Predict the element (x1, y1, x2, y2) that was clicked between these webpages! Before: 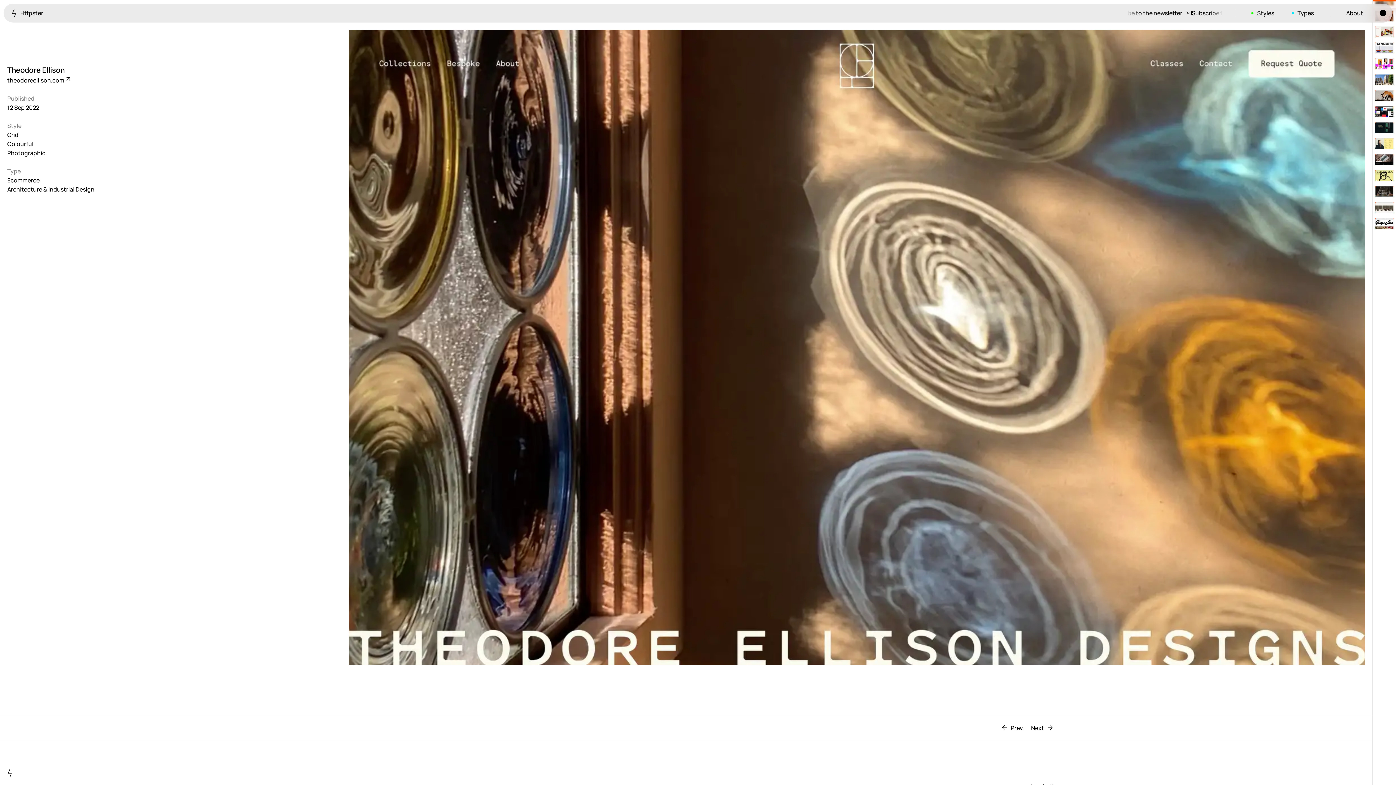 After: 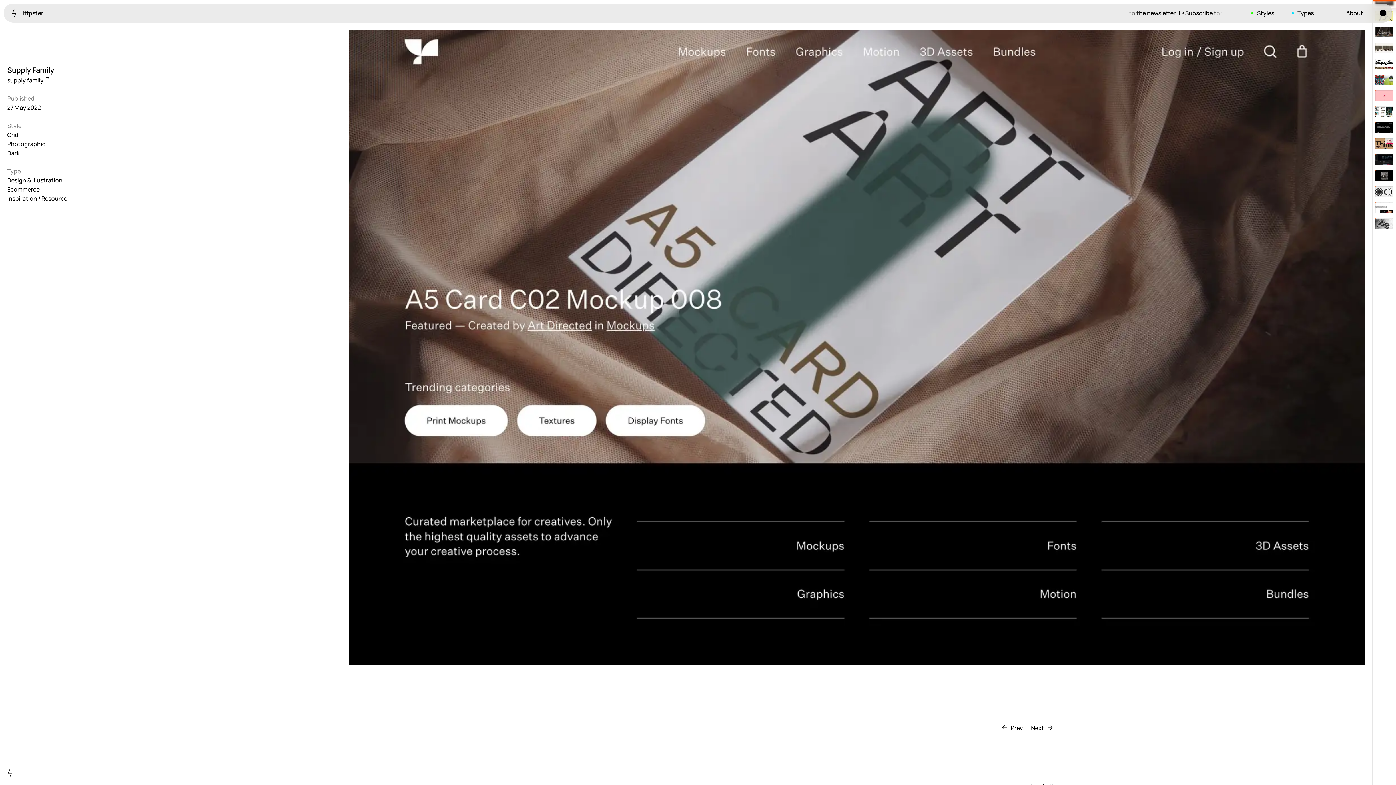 Action: bbox: (1373, 152, 1396, 168)